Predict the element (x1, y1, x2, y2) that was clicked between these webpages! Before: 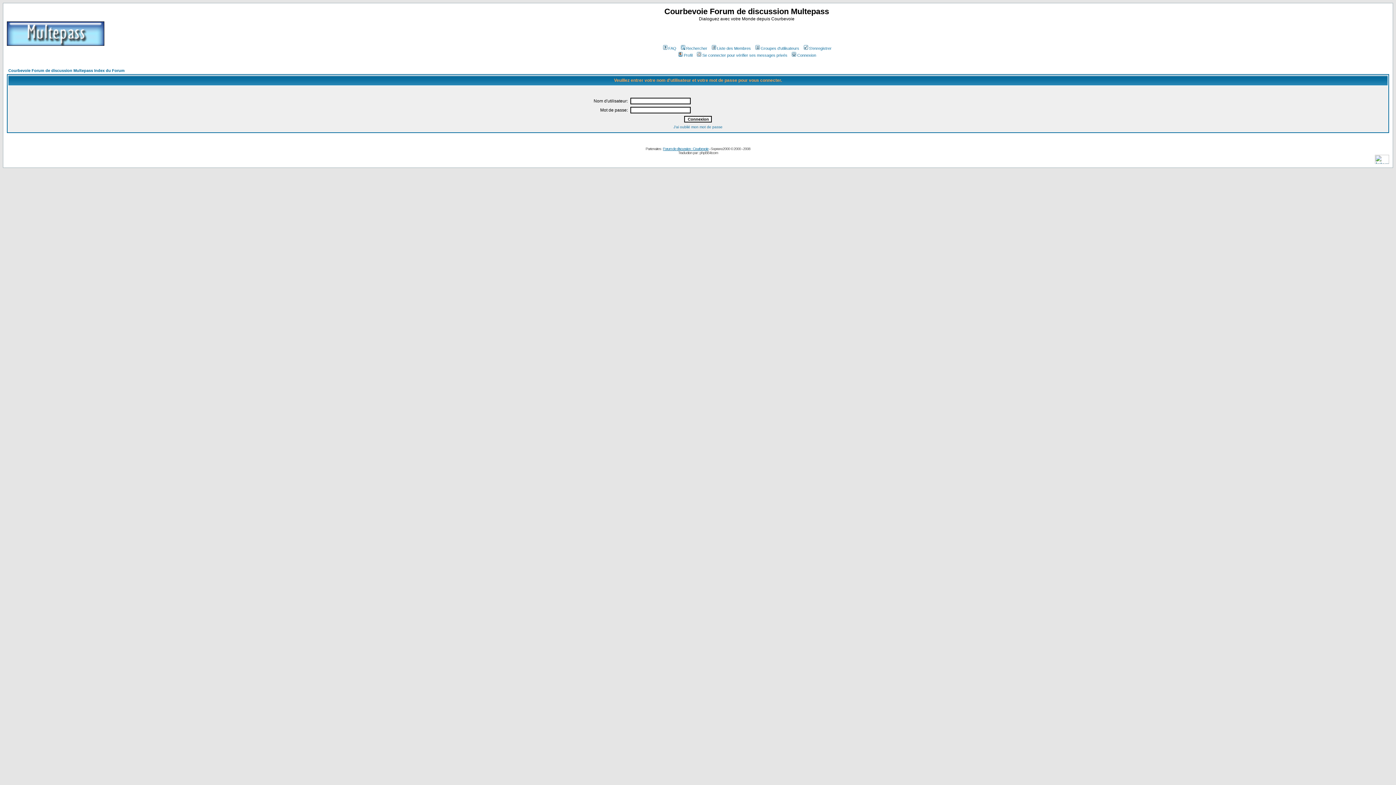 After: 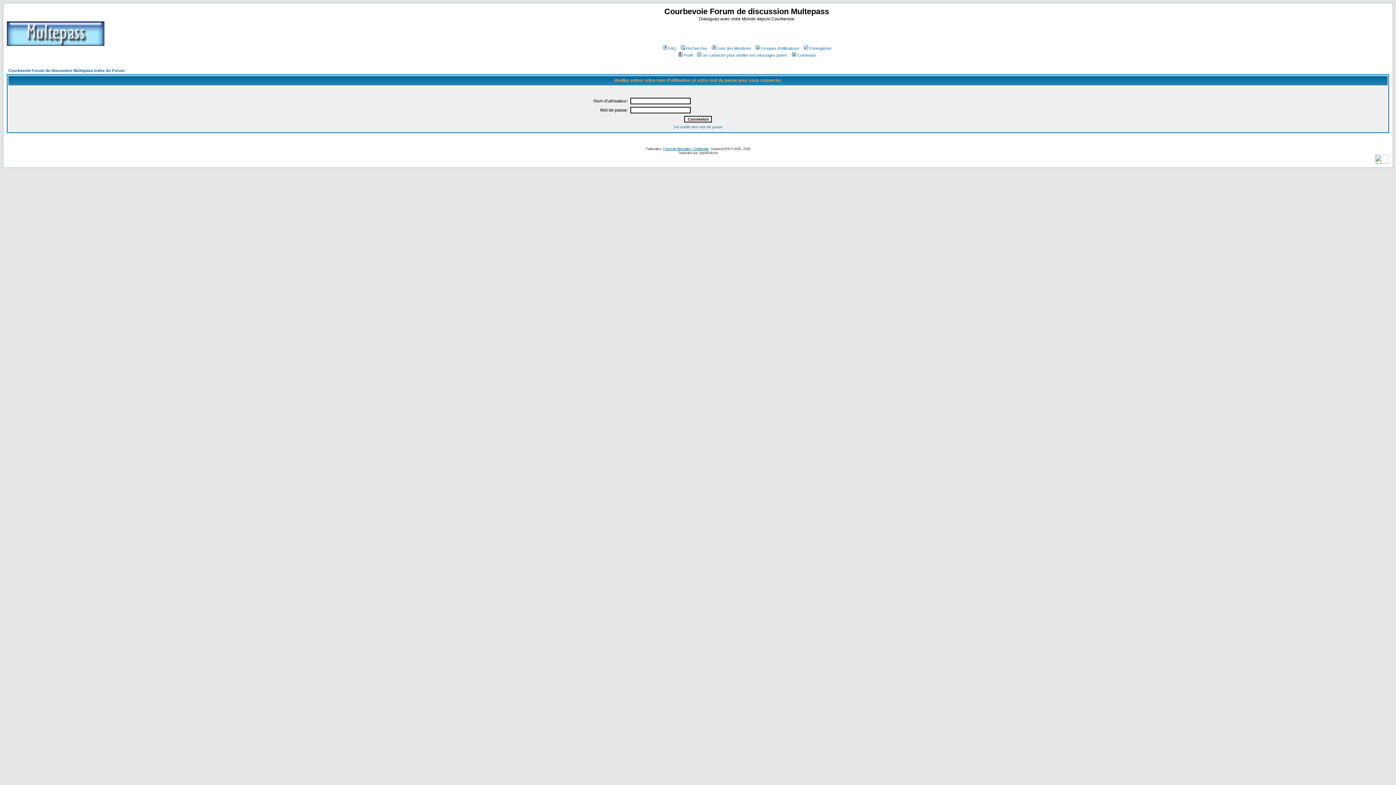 Action: label: Profil bbox: (677, 53, 692, 57)